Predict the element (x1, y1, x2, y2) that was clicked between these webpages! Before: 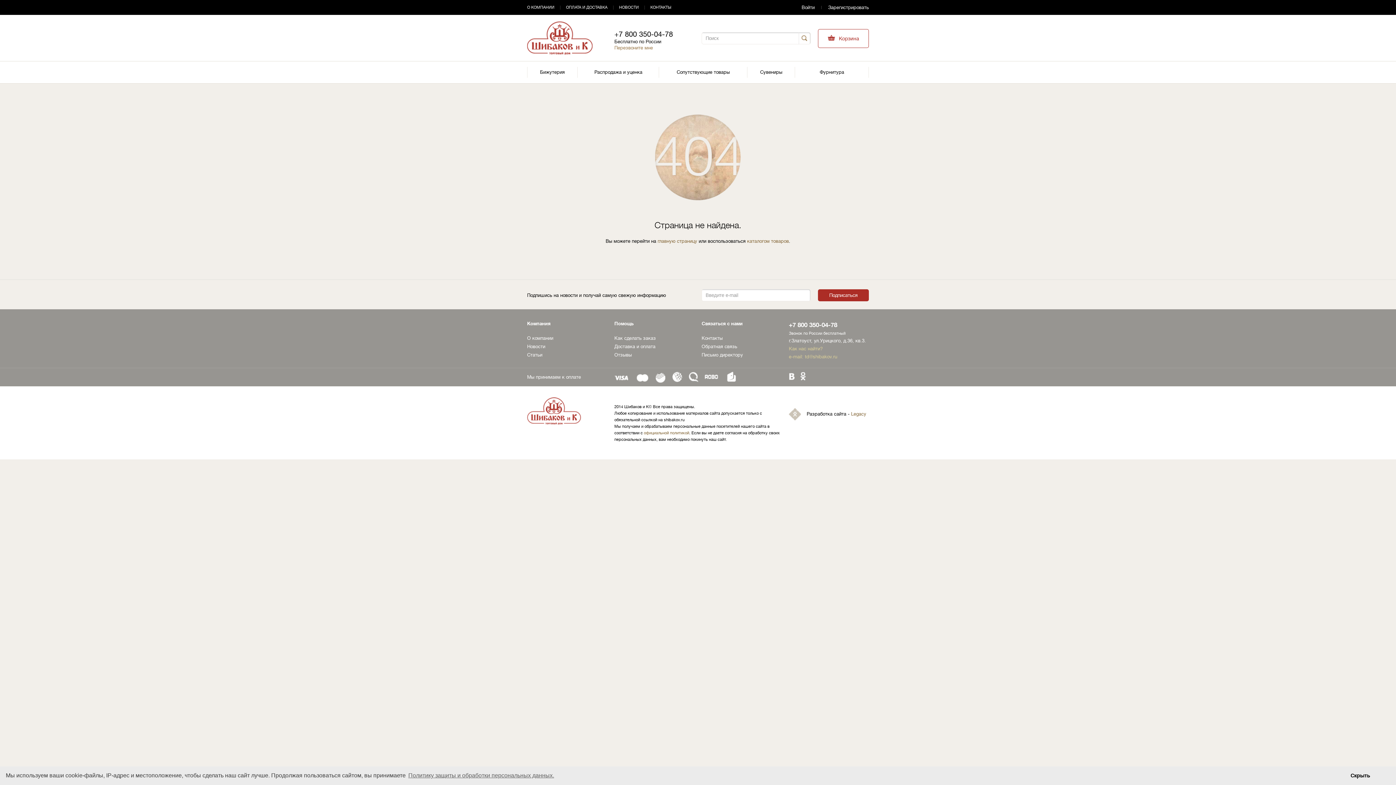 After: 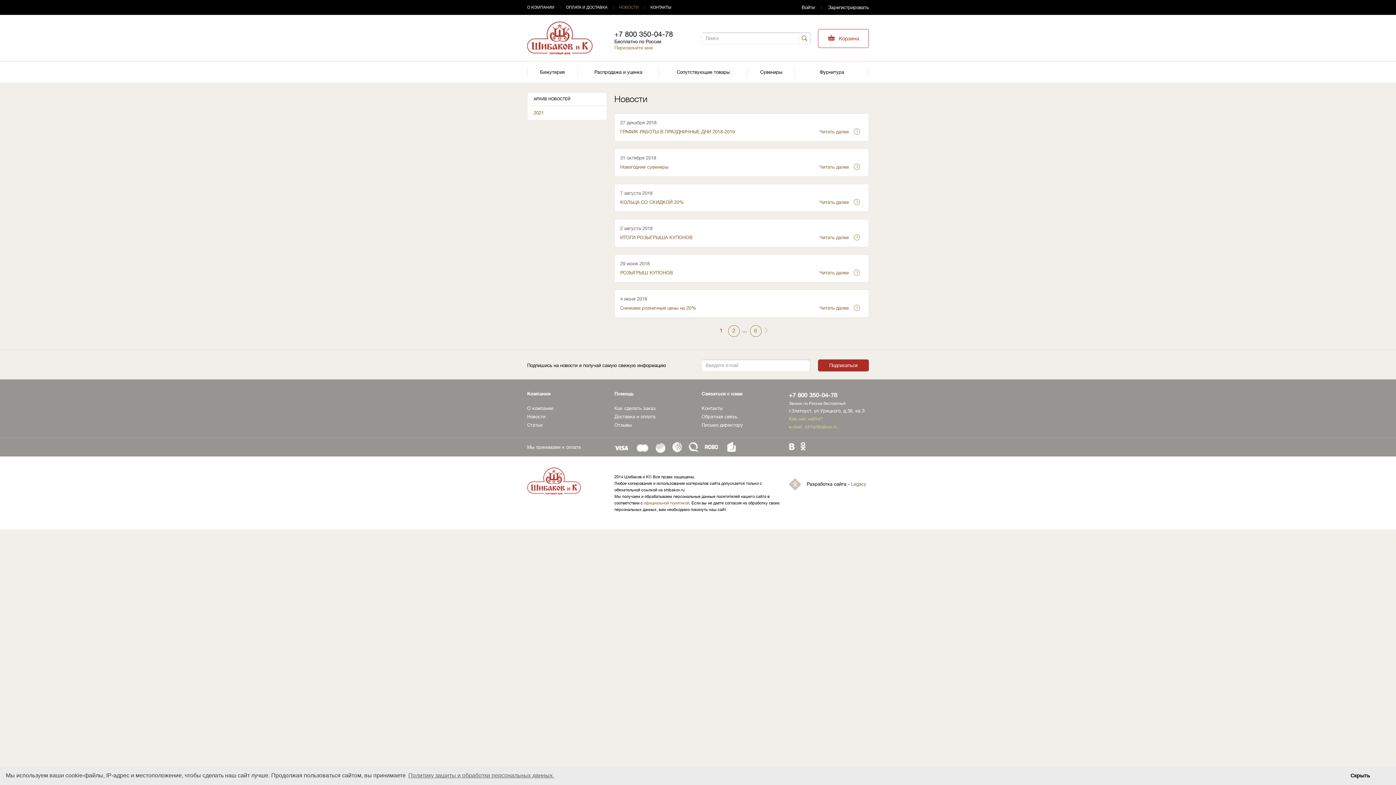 Action: label: Новости bbox: (527, 344, 545, 349)